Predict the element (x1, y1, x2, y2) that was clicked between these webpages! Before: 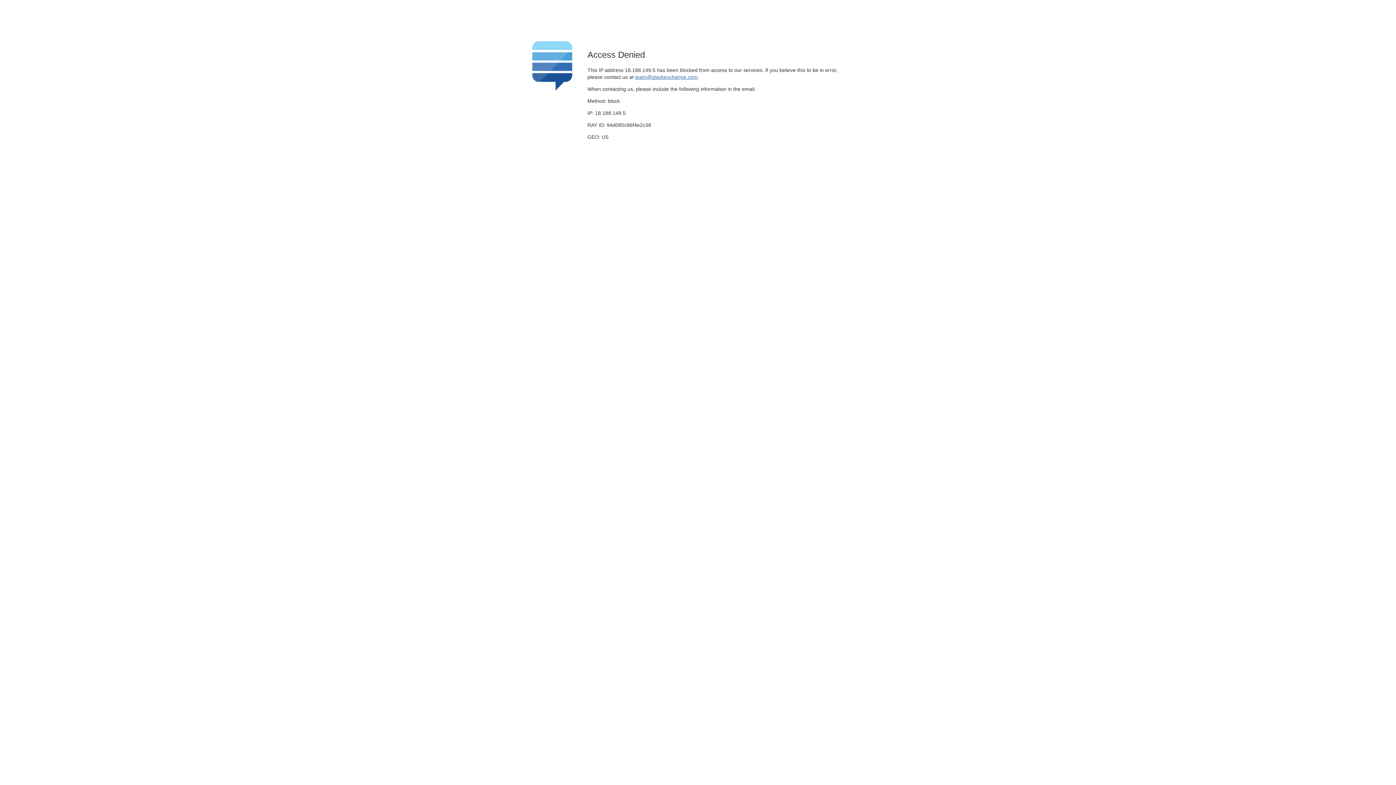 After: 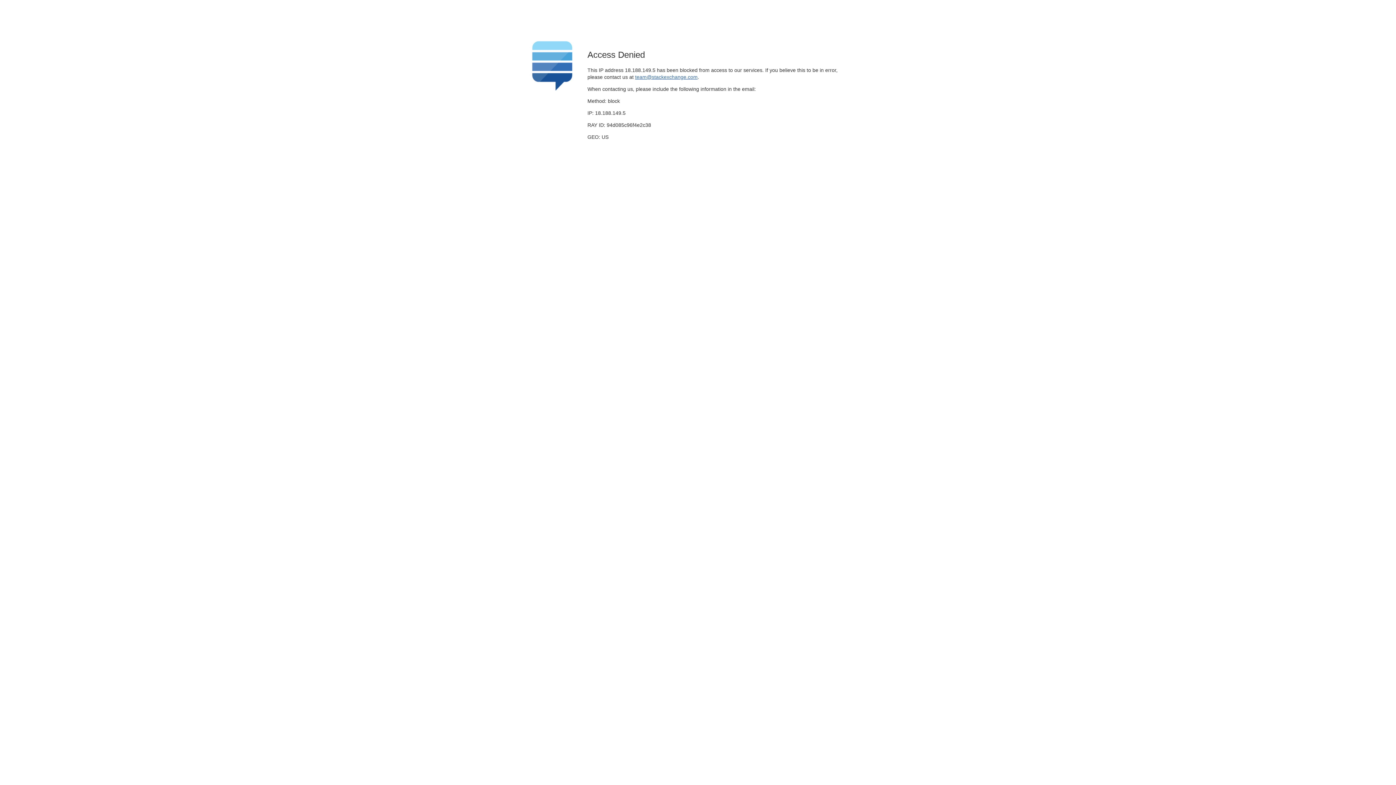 Action: label: team@stackexchange.com bbox: (635, 74, 697, 79)